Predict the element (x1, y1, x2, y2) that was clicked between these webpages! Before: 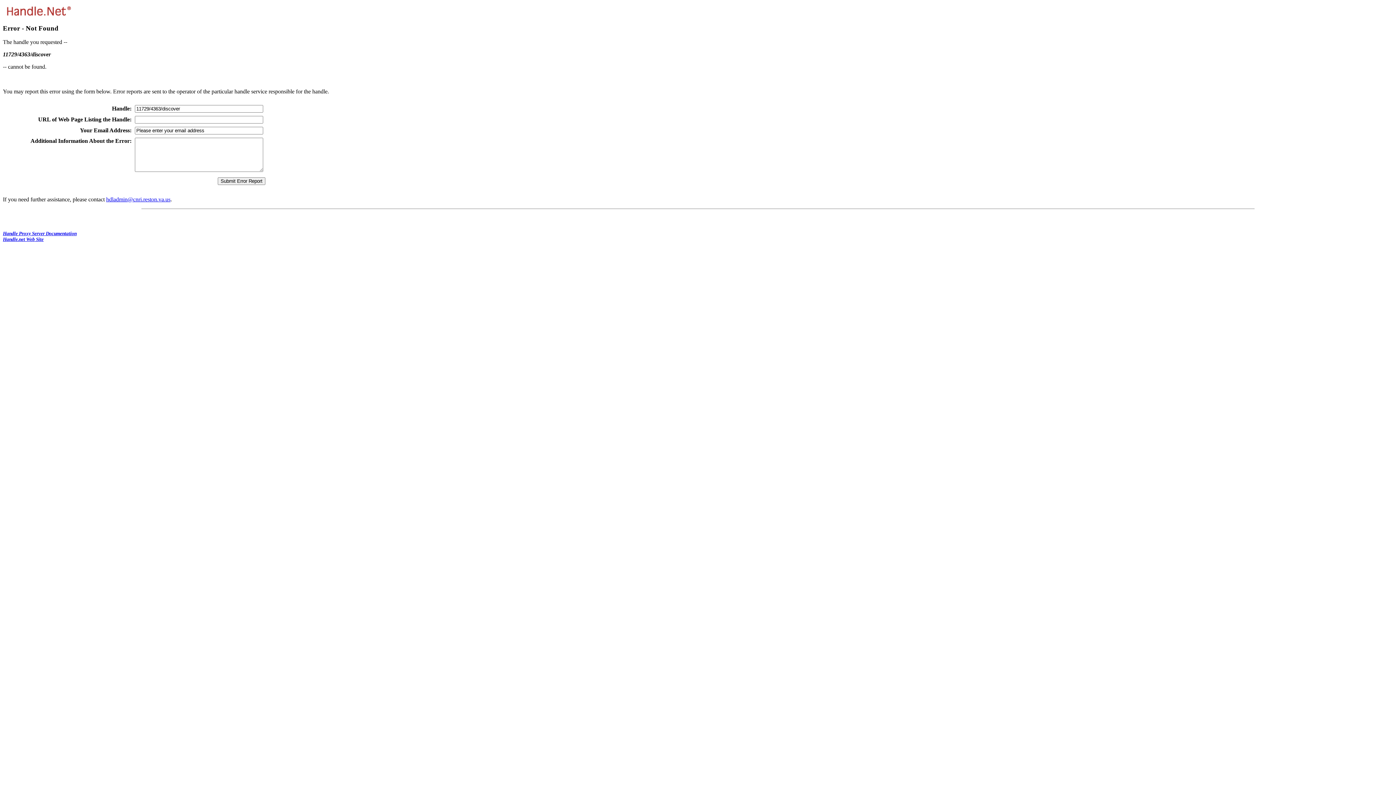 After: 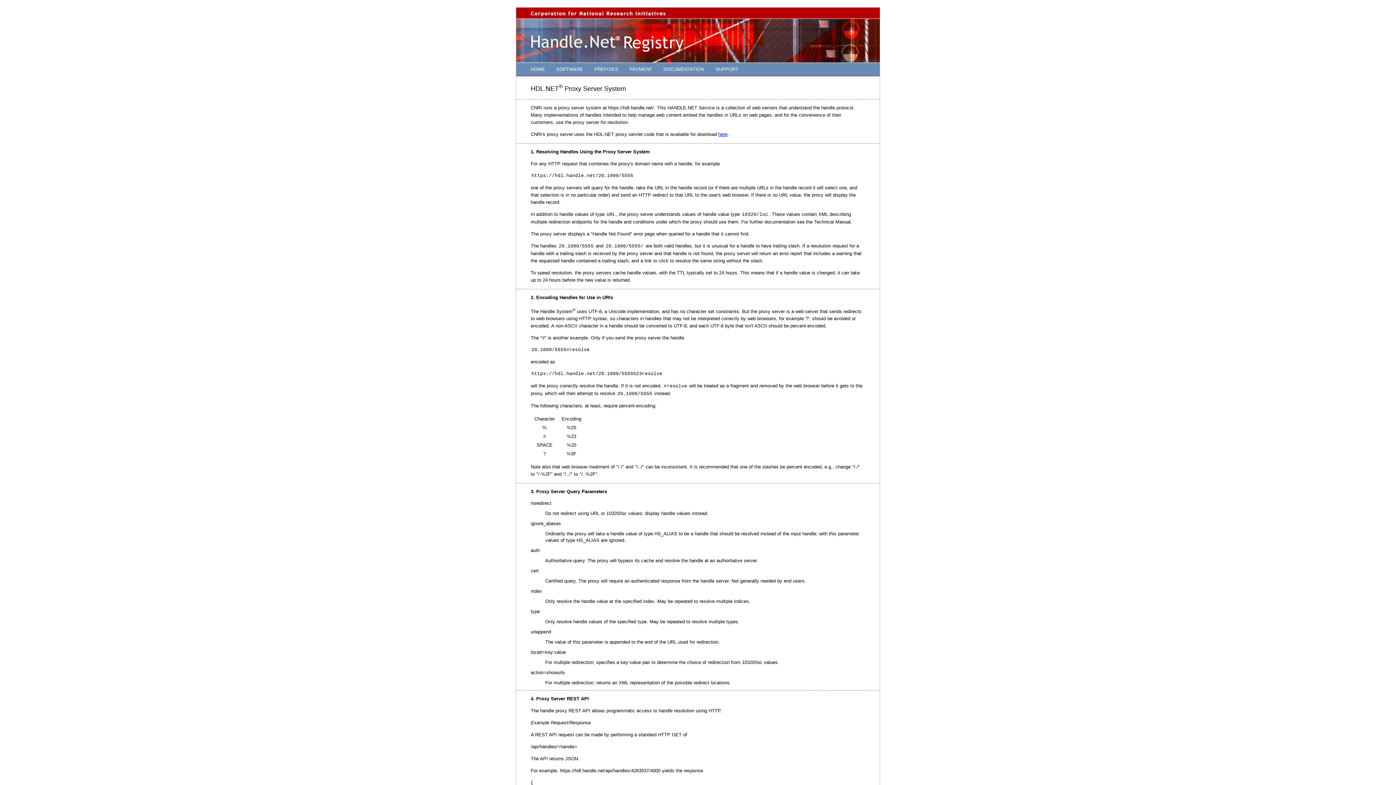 Action: bbox: (2, 231, 76, 236) label: Handle Proxy Server Documentation